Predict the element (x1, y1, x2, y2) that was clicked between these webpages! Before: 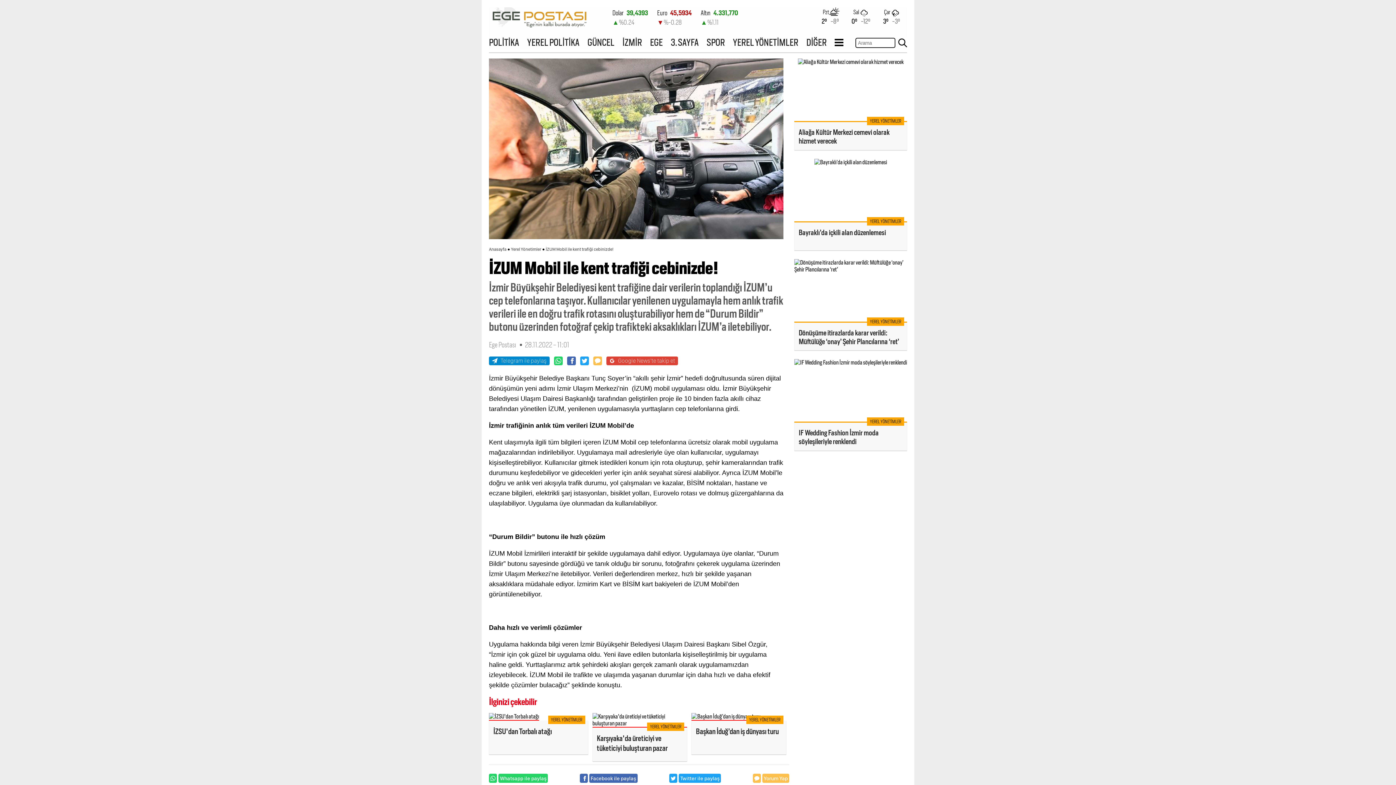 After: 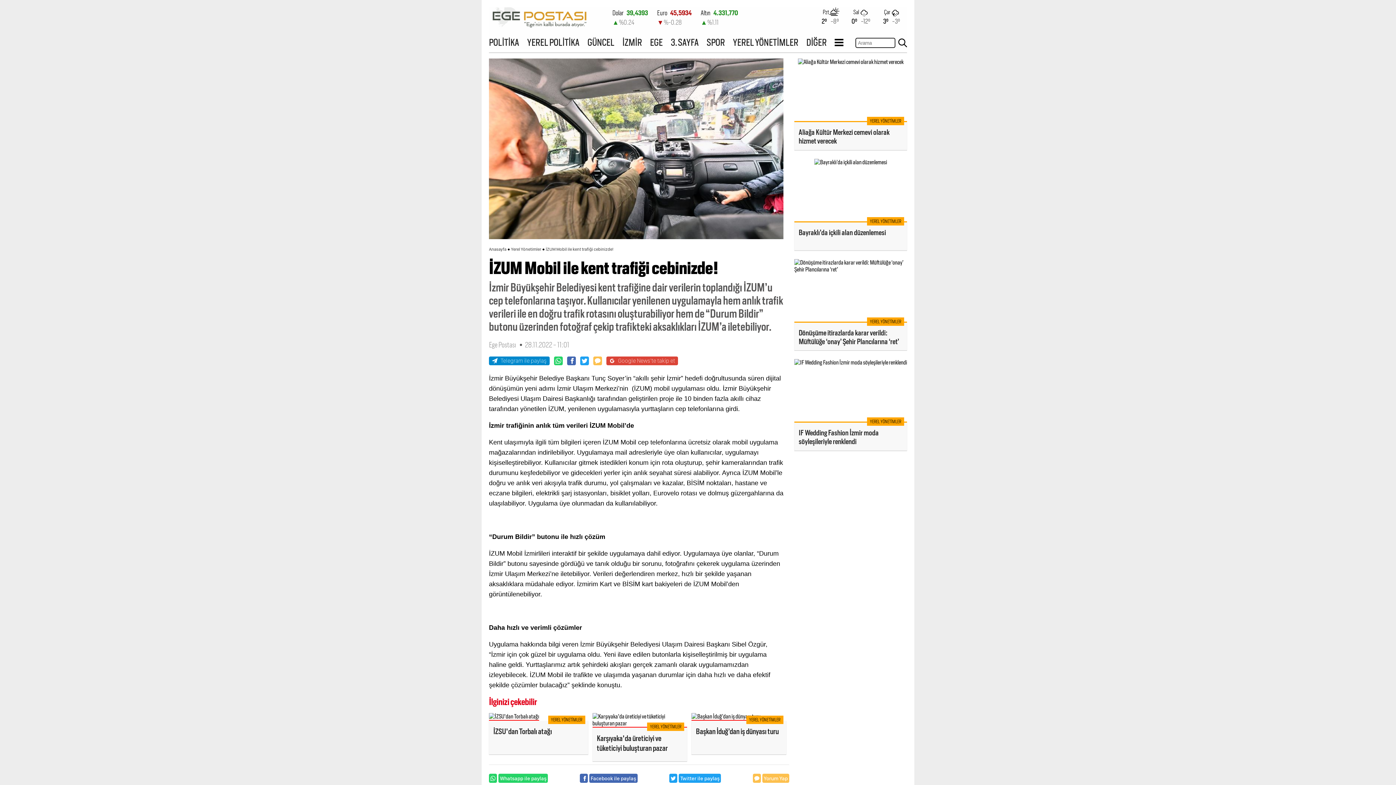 Action: label: Google News'te takip et bbox: (606, 356, 678, 365)